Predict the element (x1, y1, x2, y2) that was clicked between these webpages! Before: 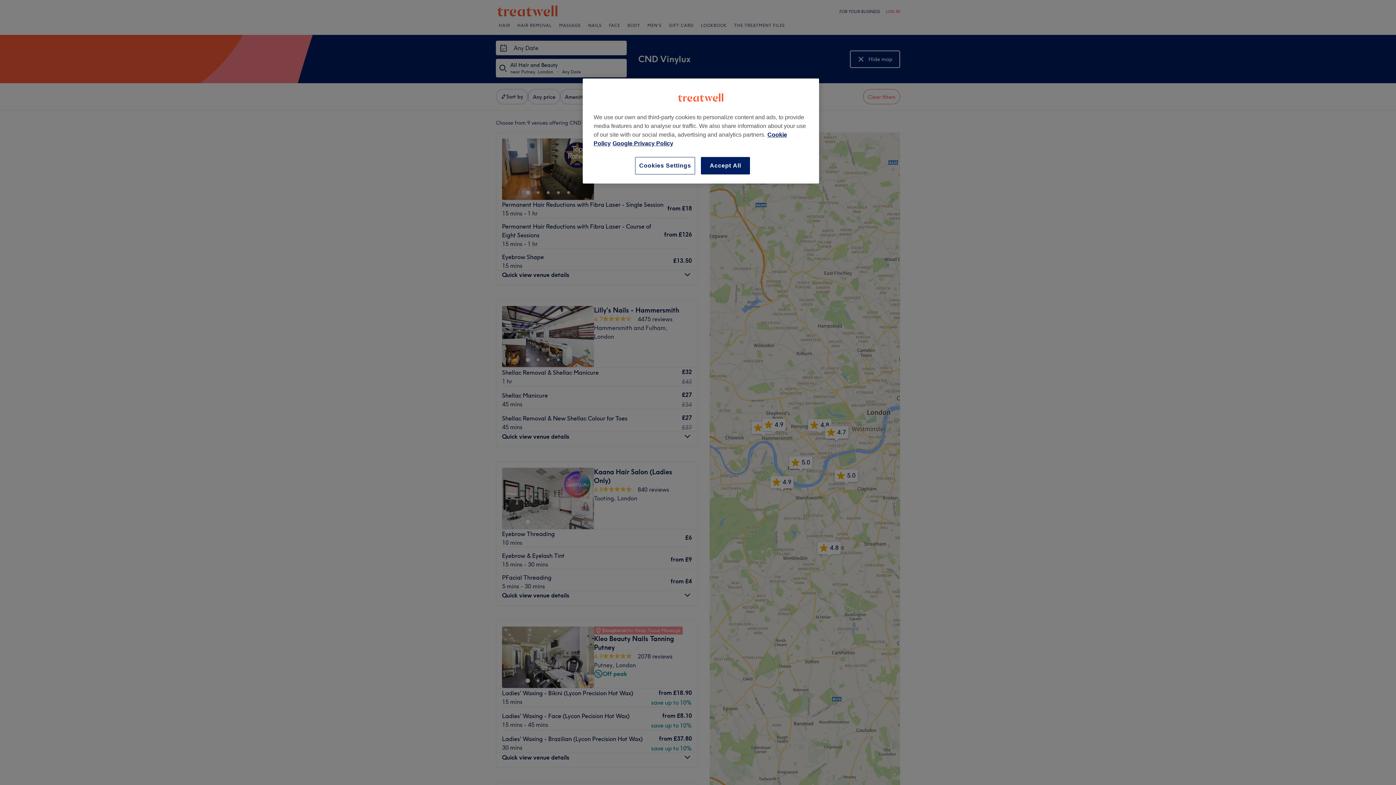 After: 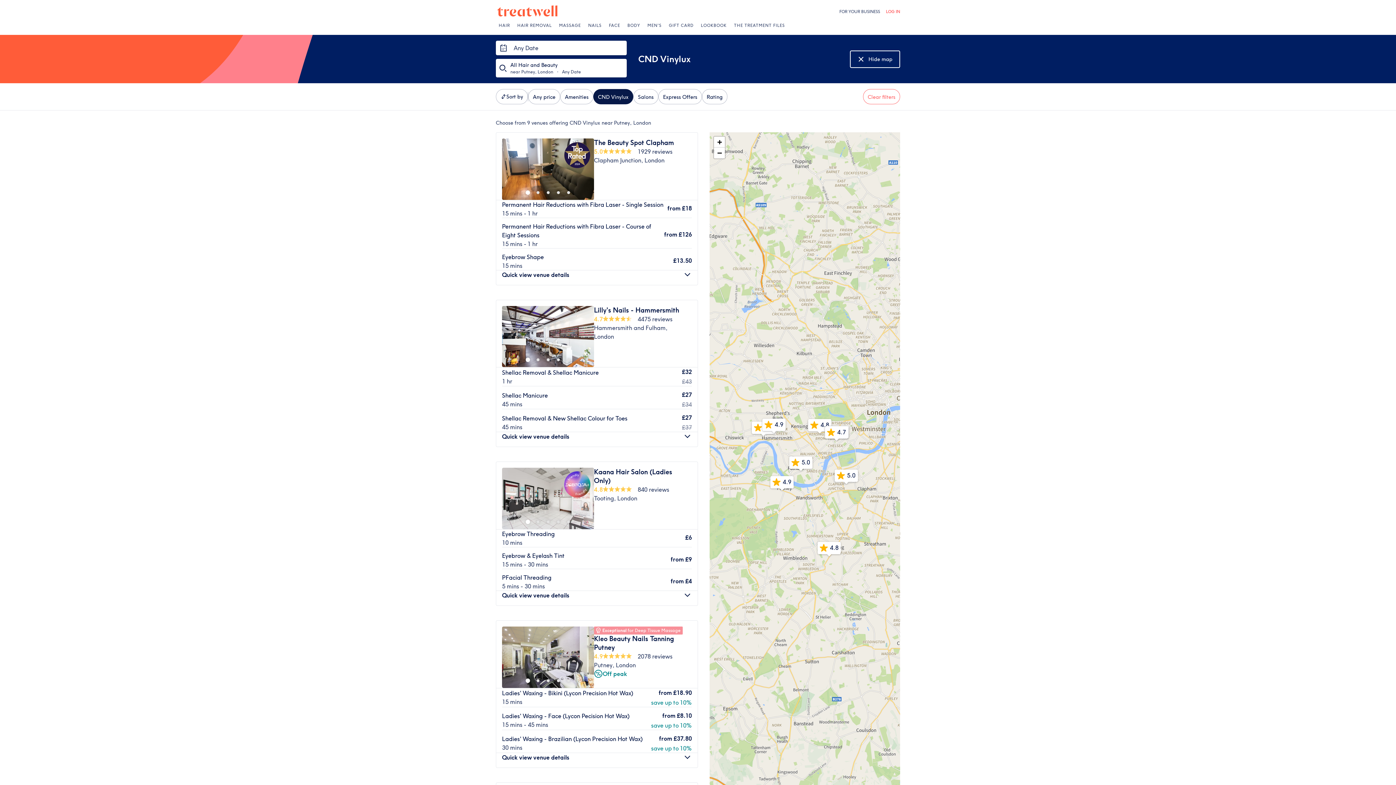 Action: label: Accept All bbox: (701, 157, 750, 174)